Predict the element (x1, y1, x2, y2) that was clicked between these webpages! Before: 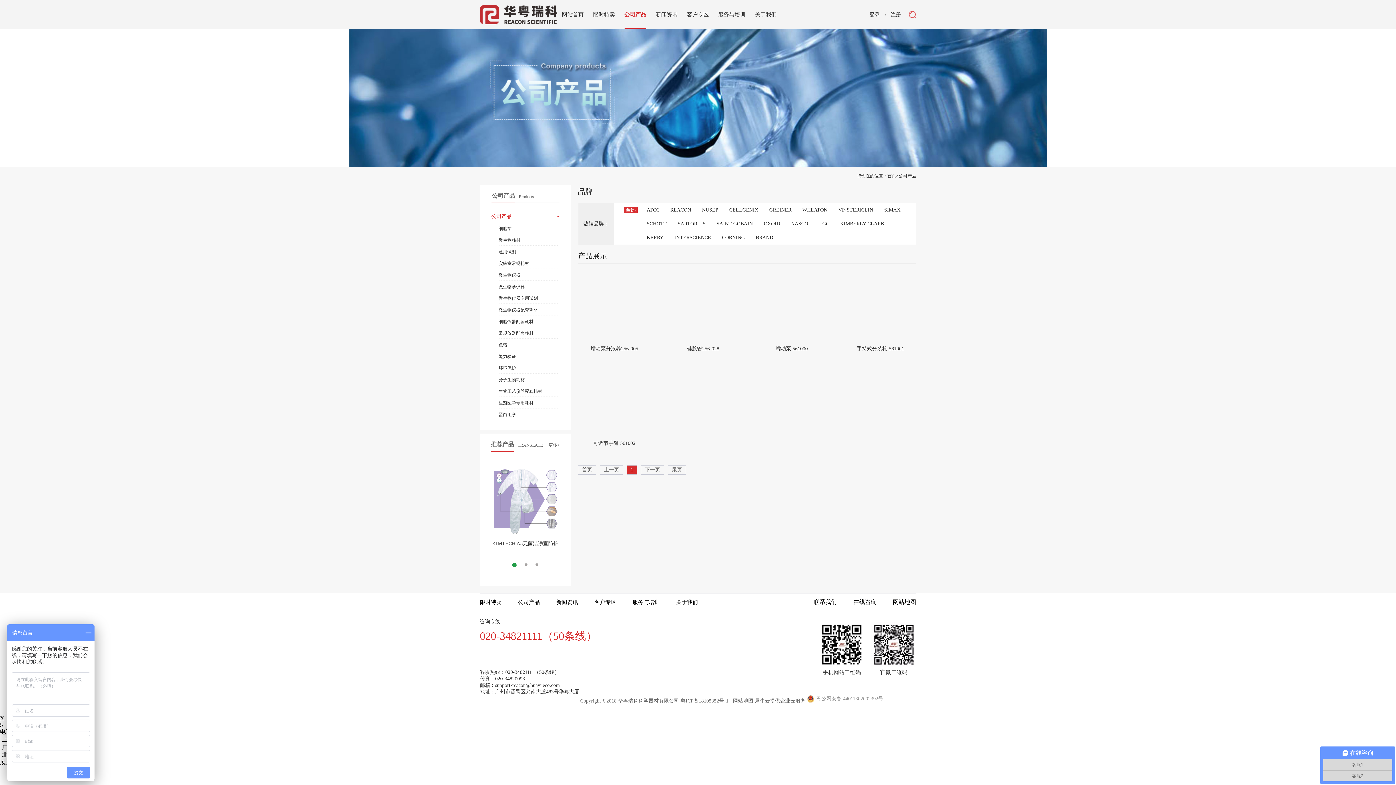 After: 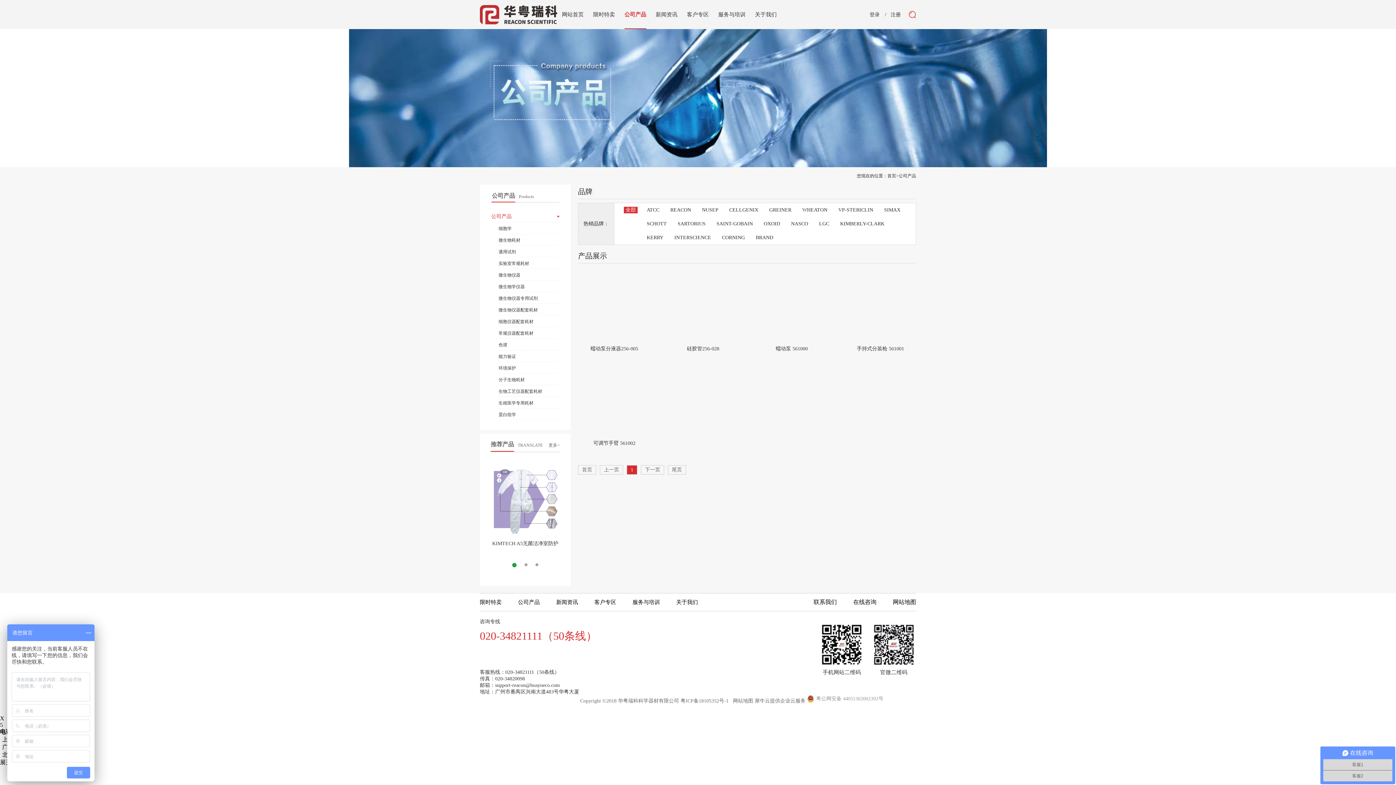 Action: bbox: (807, 695, 883, 702) label: 粤公网安备 44011302002392号